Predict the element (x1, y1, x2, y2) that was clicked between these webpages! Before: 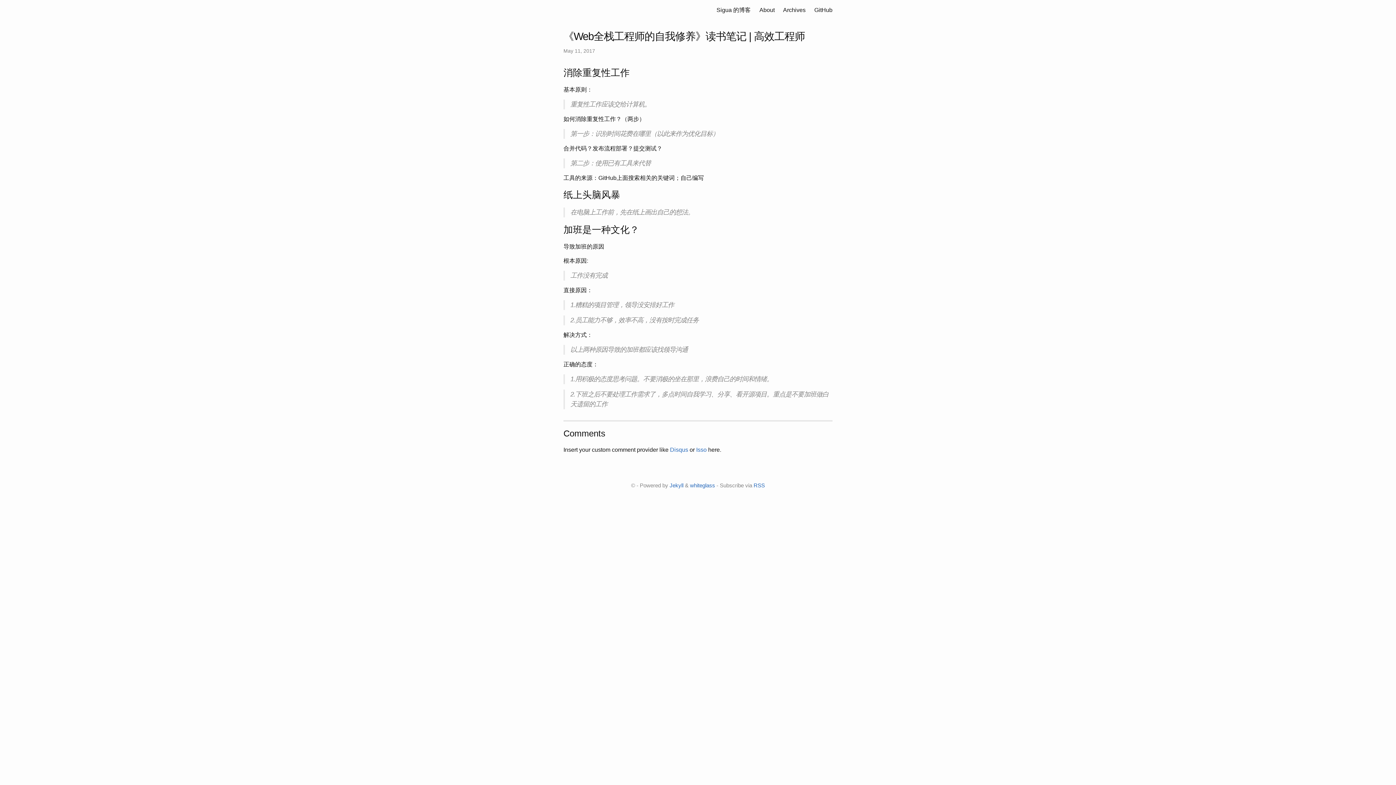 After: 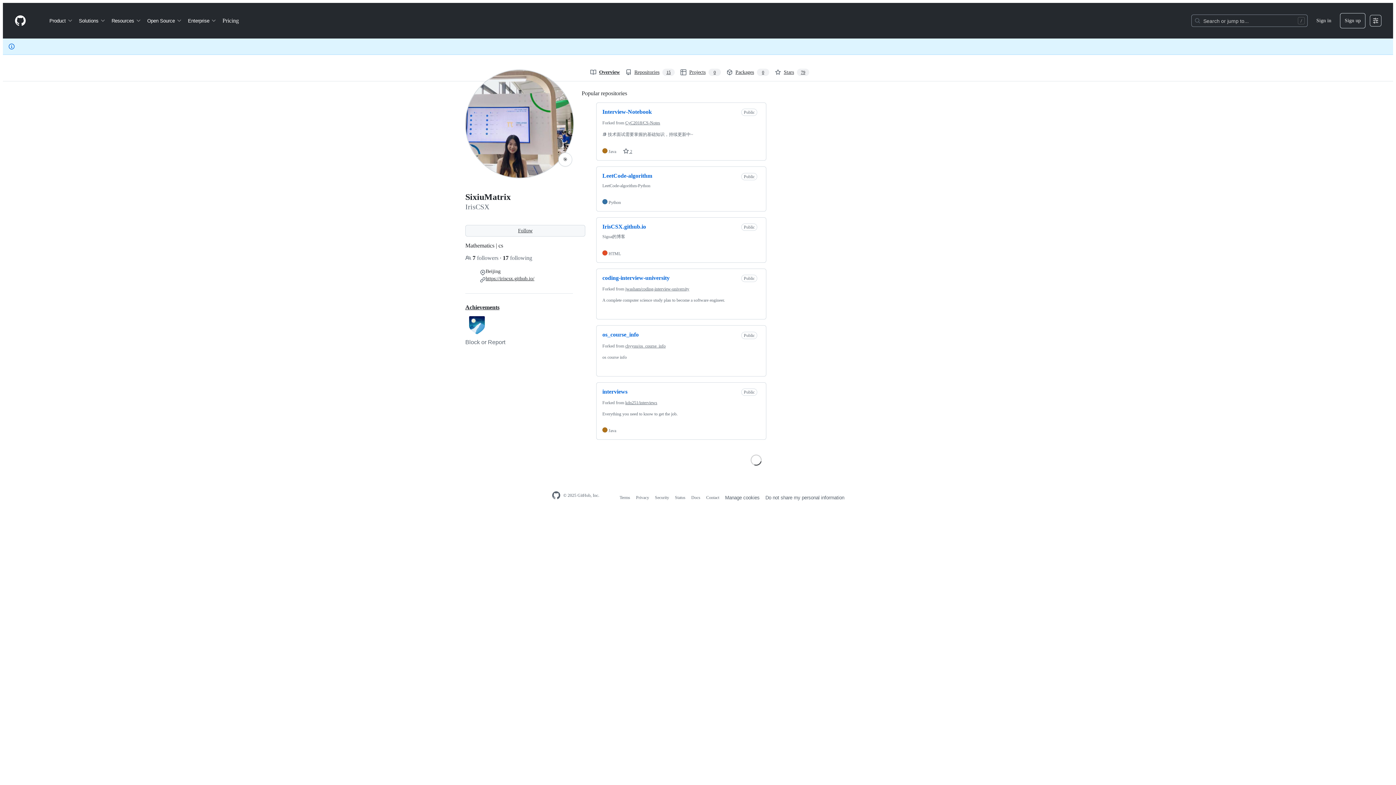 Action: label: GitHub bbox: (814, 6, 832, 13)